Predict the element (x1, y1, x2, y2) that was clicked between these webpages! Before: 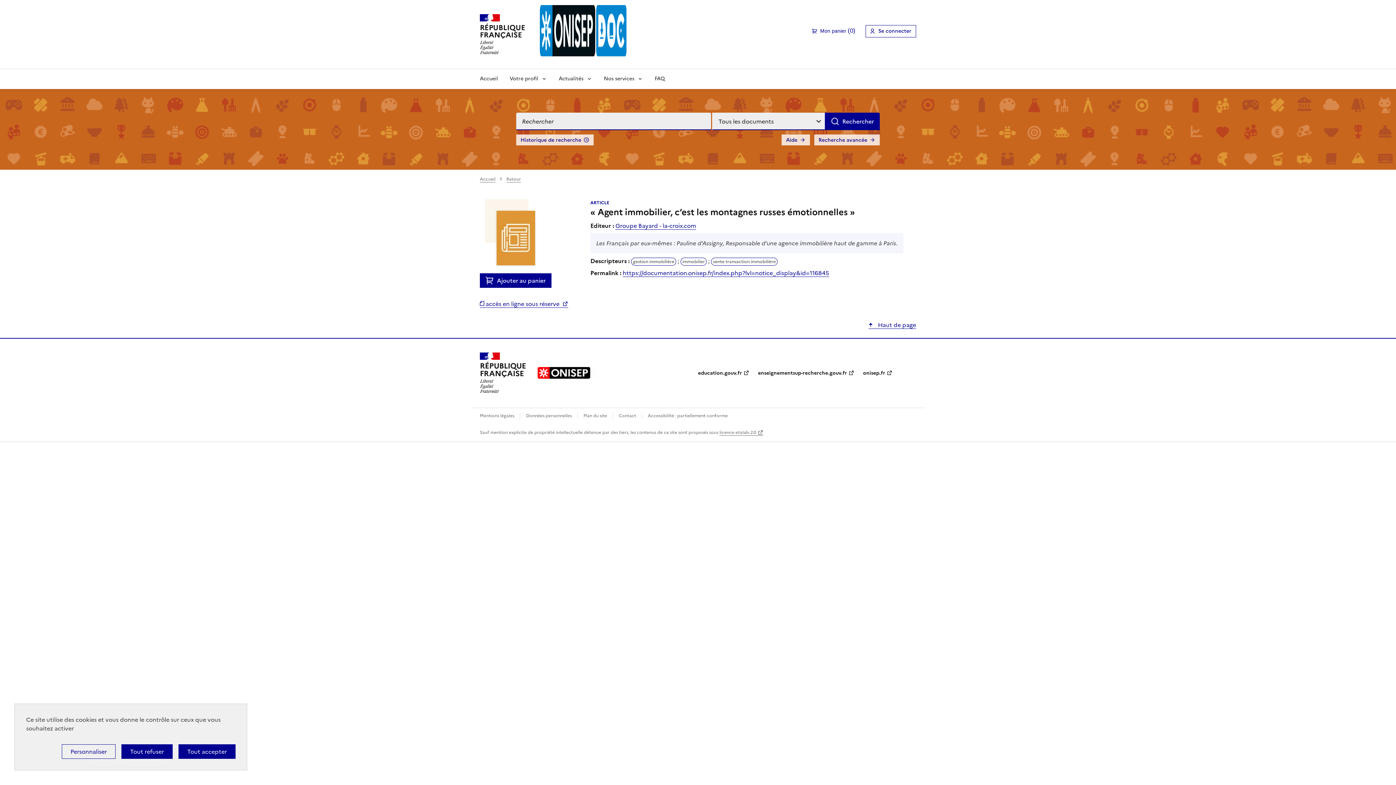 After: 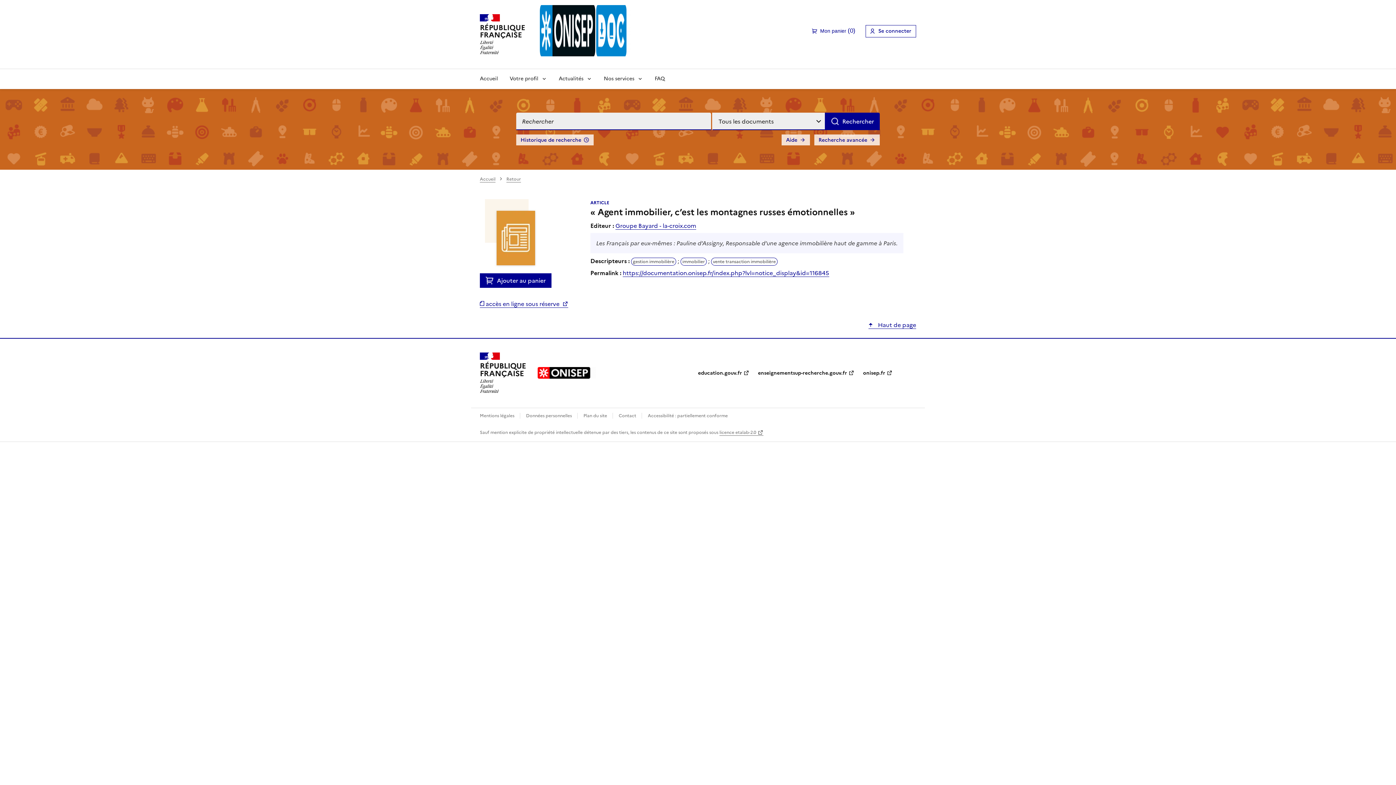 Action: bbox: (178, 744, 235, 759) label: Tout accepter